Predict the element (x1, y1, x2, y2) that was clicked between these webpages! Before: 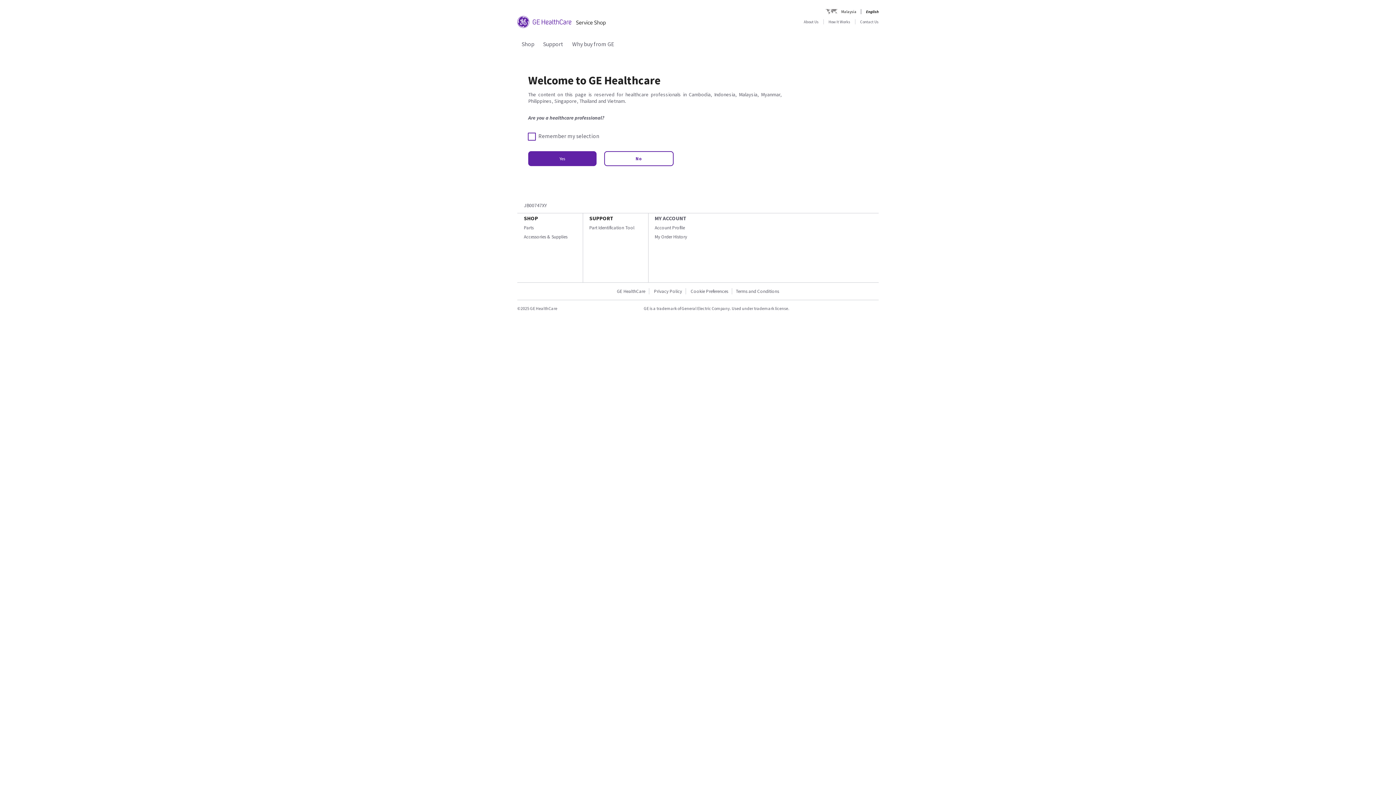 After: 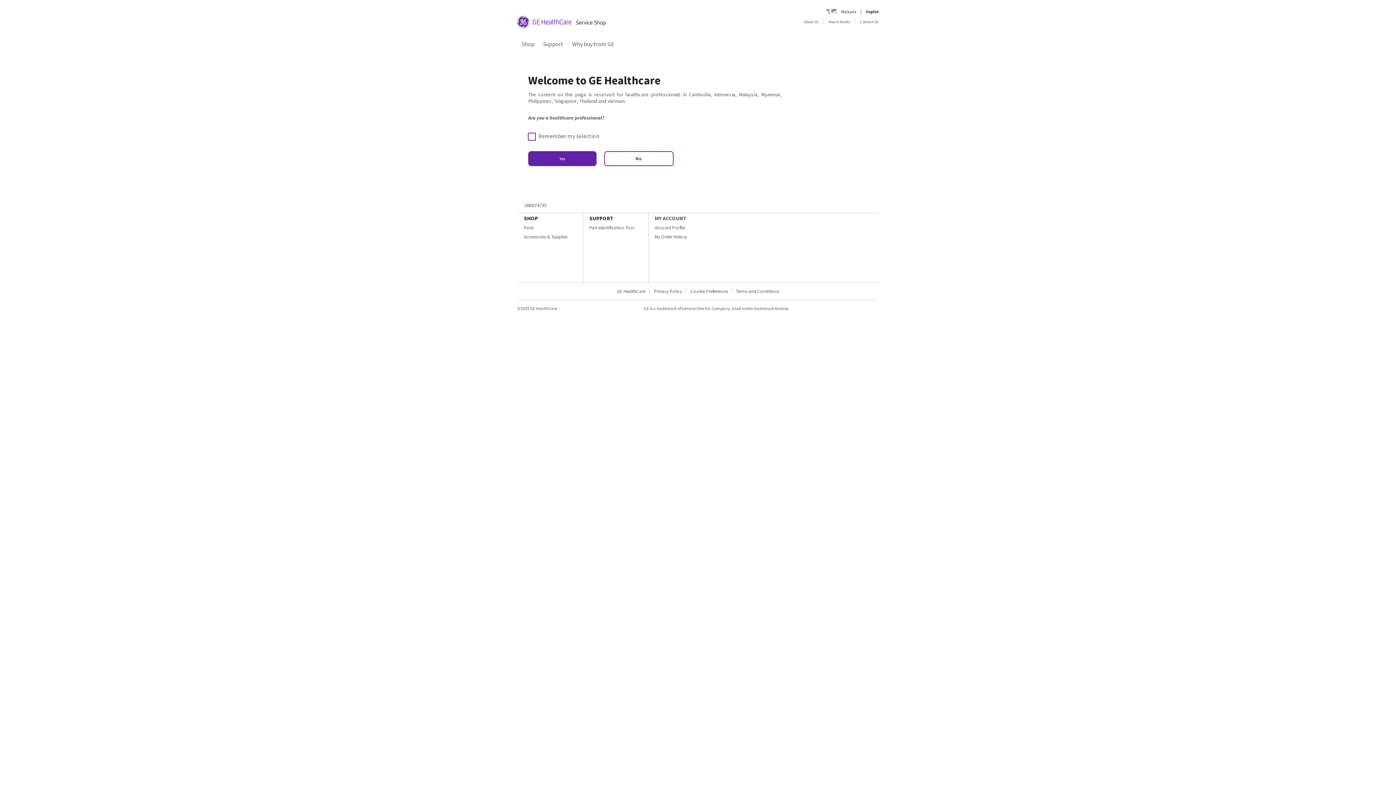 Action: bbox: (521, 40, 534, 47) label: Shop